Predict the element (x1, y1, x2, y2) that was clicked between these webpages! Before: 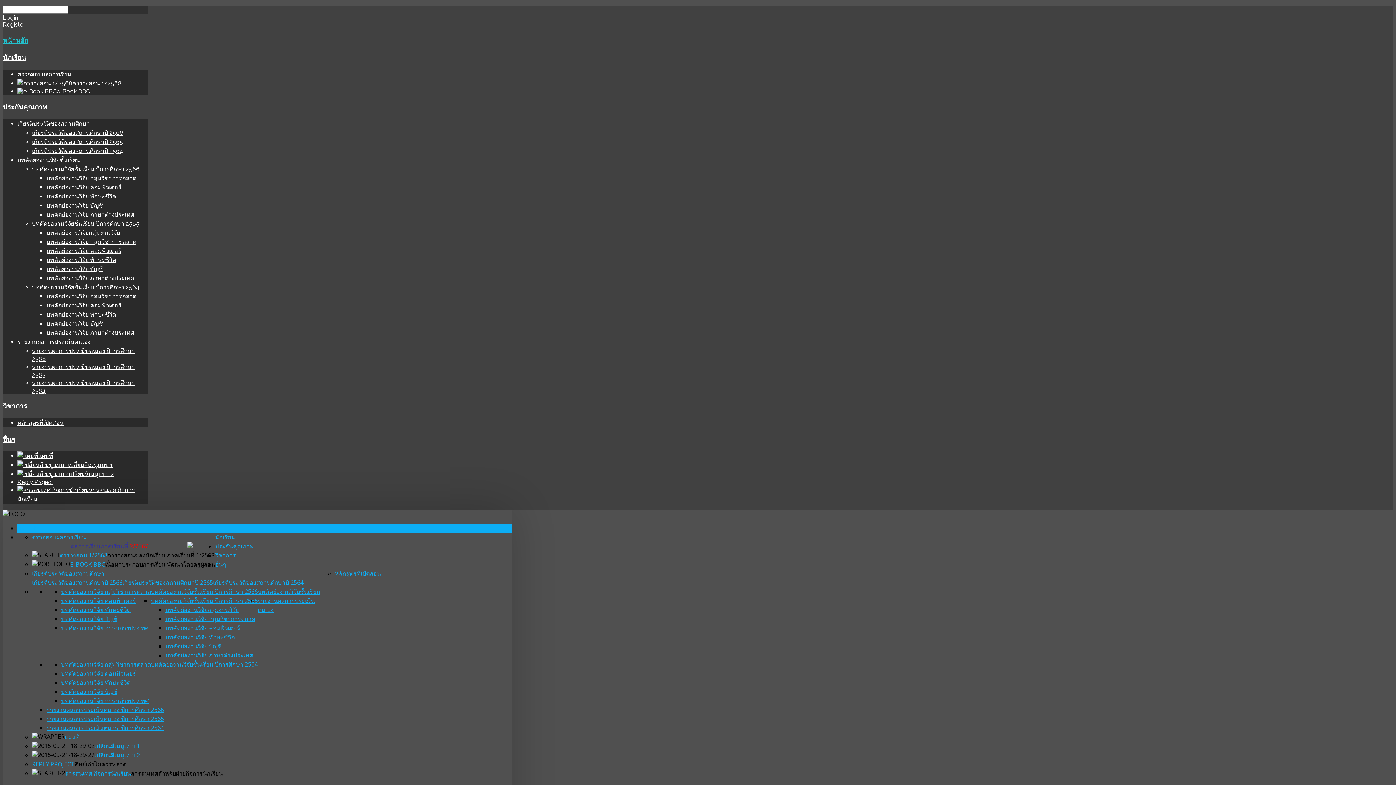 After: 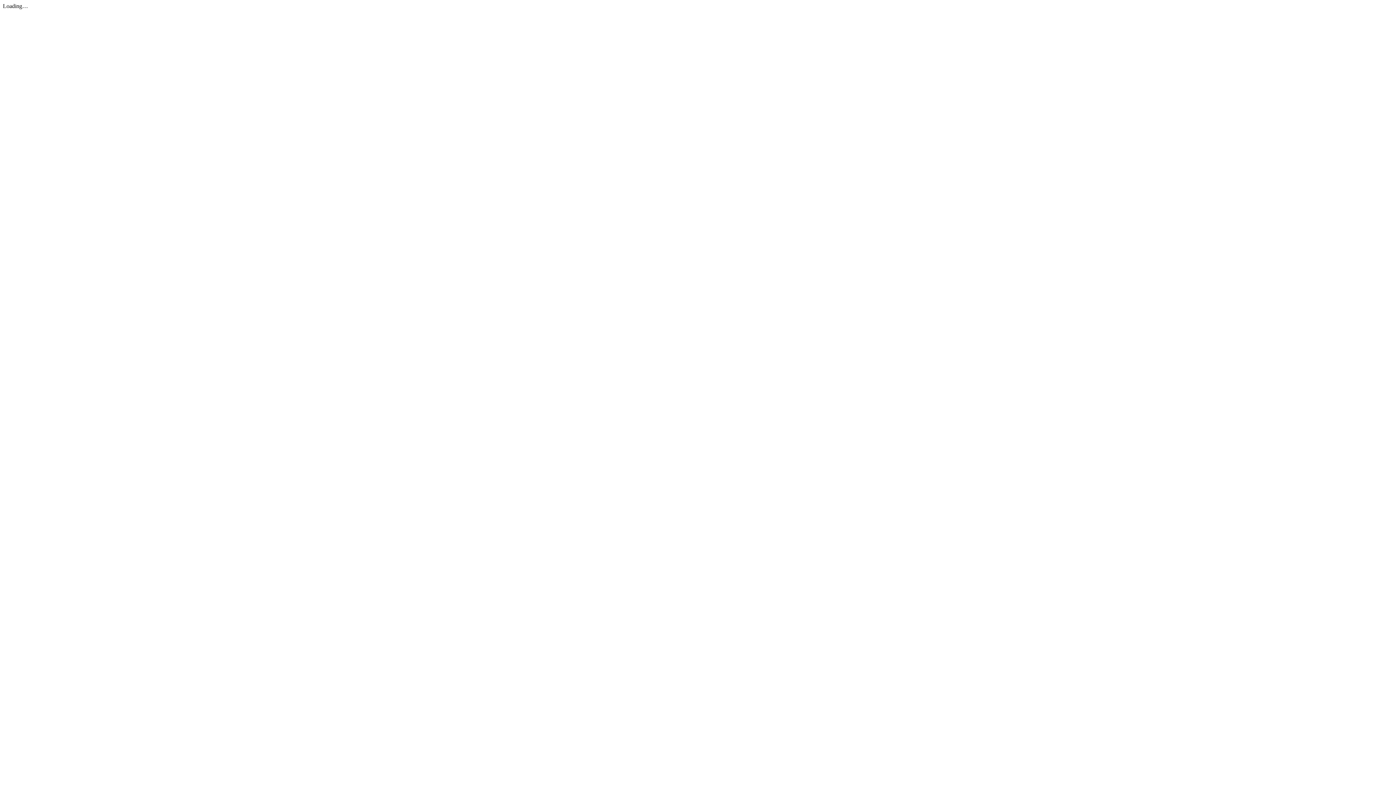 Action: label: บทคัดย่องานวิจัยกลุ่มงานวิจัย bbox: (46, 229, 120, 236)